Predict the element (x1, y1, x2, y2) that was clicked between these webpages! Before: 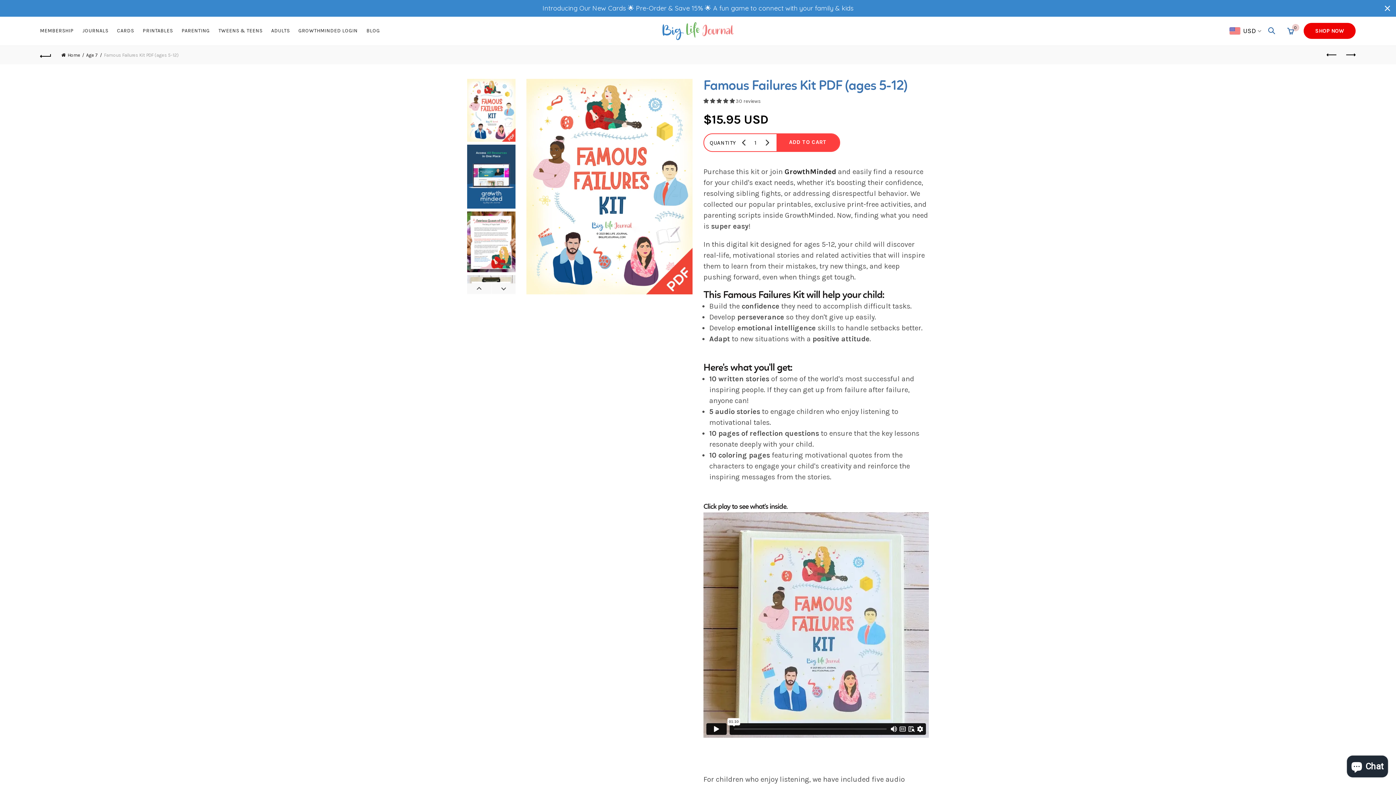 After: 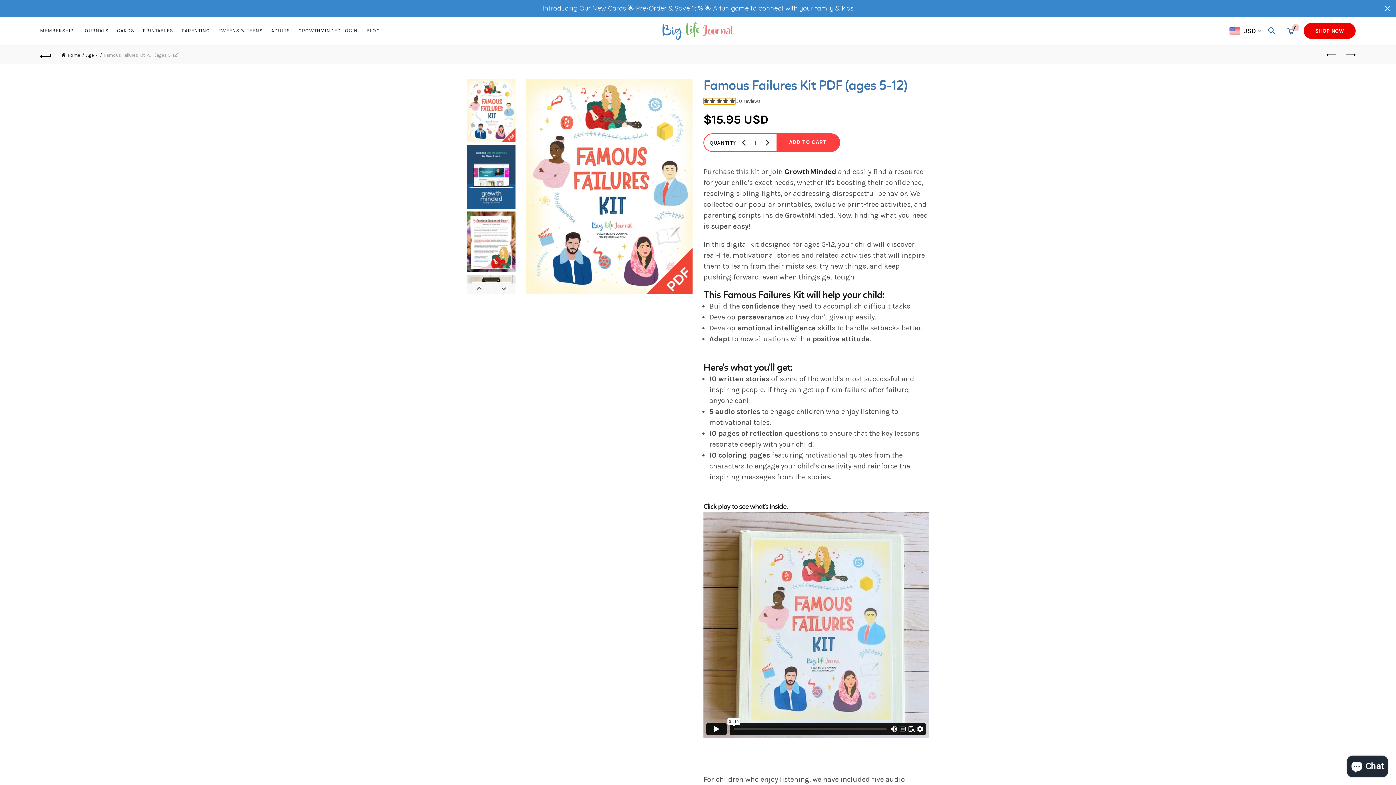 Action: label: 4.97 stars bbox: (703, 98, 736, 104)